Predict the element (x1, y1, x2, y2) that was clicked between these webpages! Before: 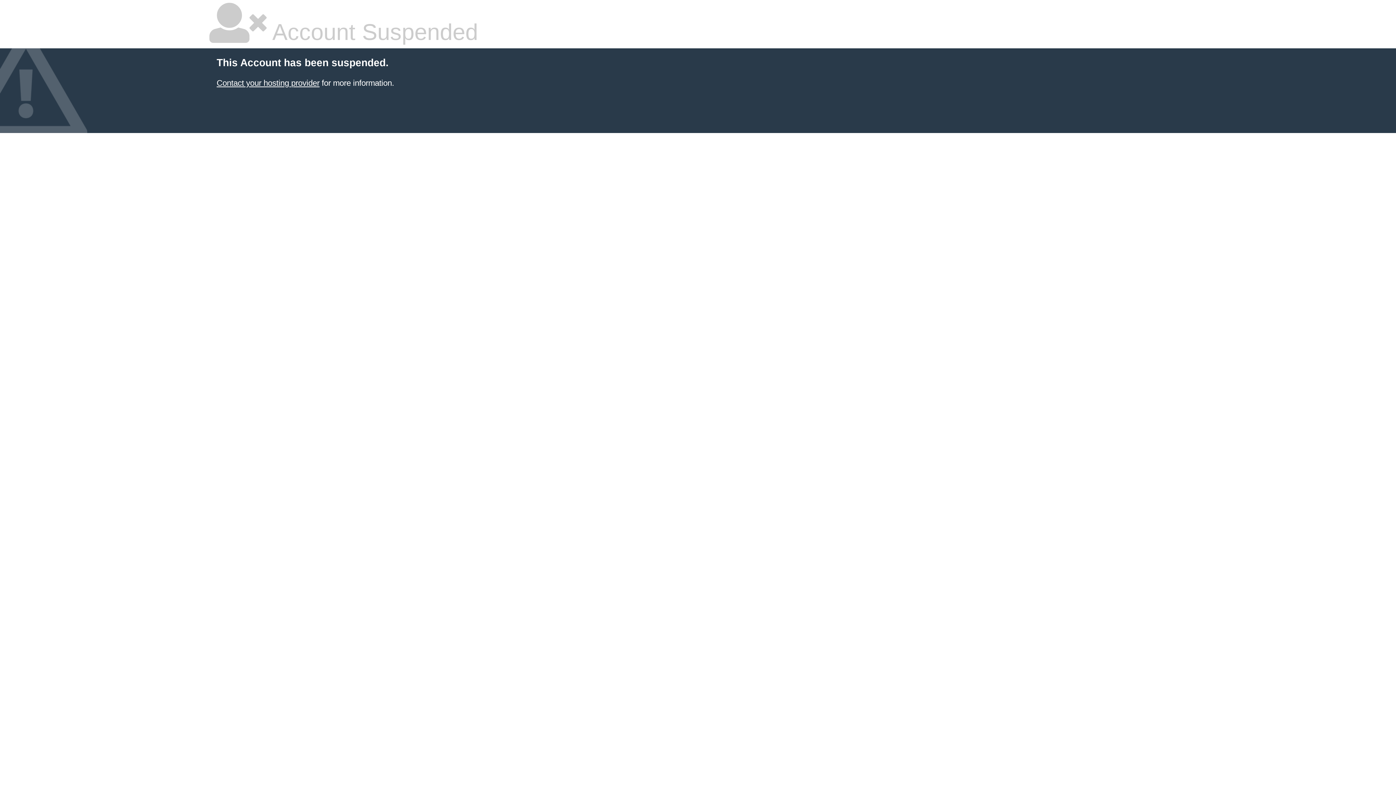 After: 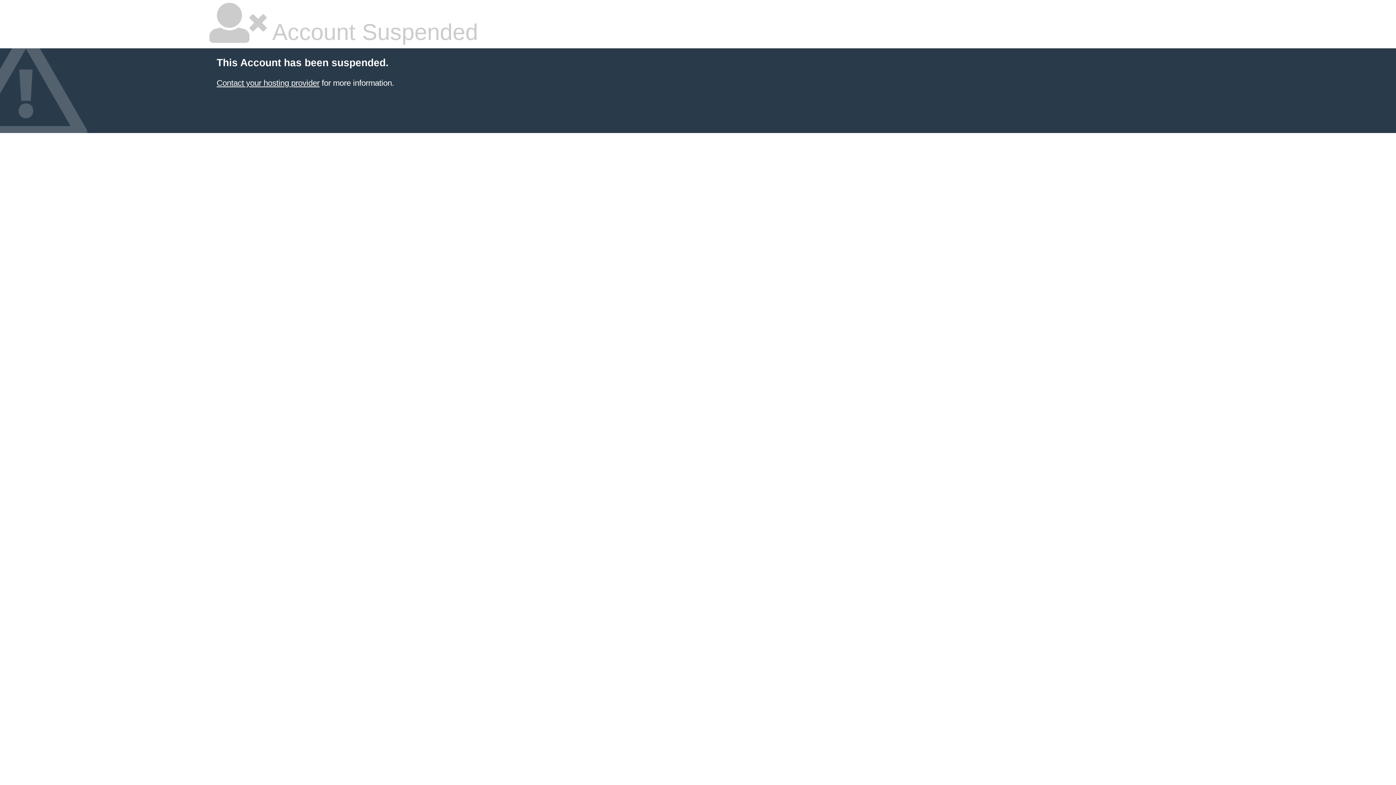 Action: label: Contact your hosting provider bbox: (216, 78, 319, 87)